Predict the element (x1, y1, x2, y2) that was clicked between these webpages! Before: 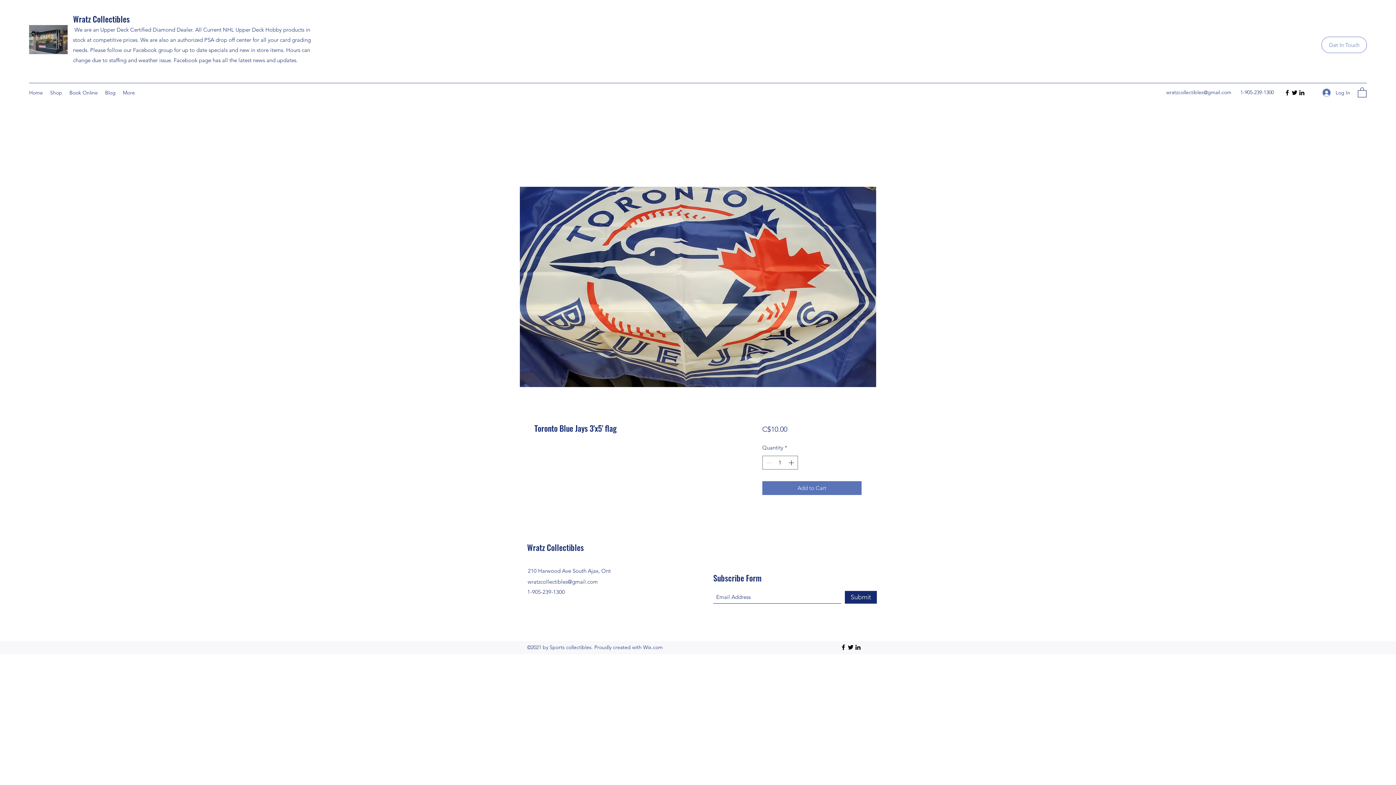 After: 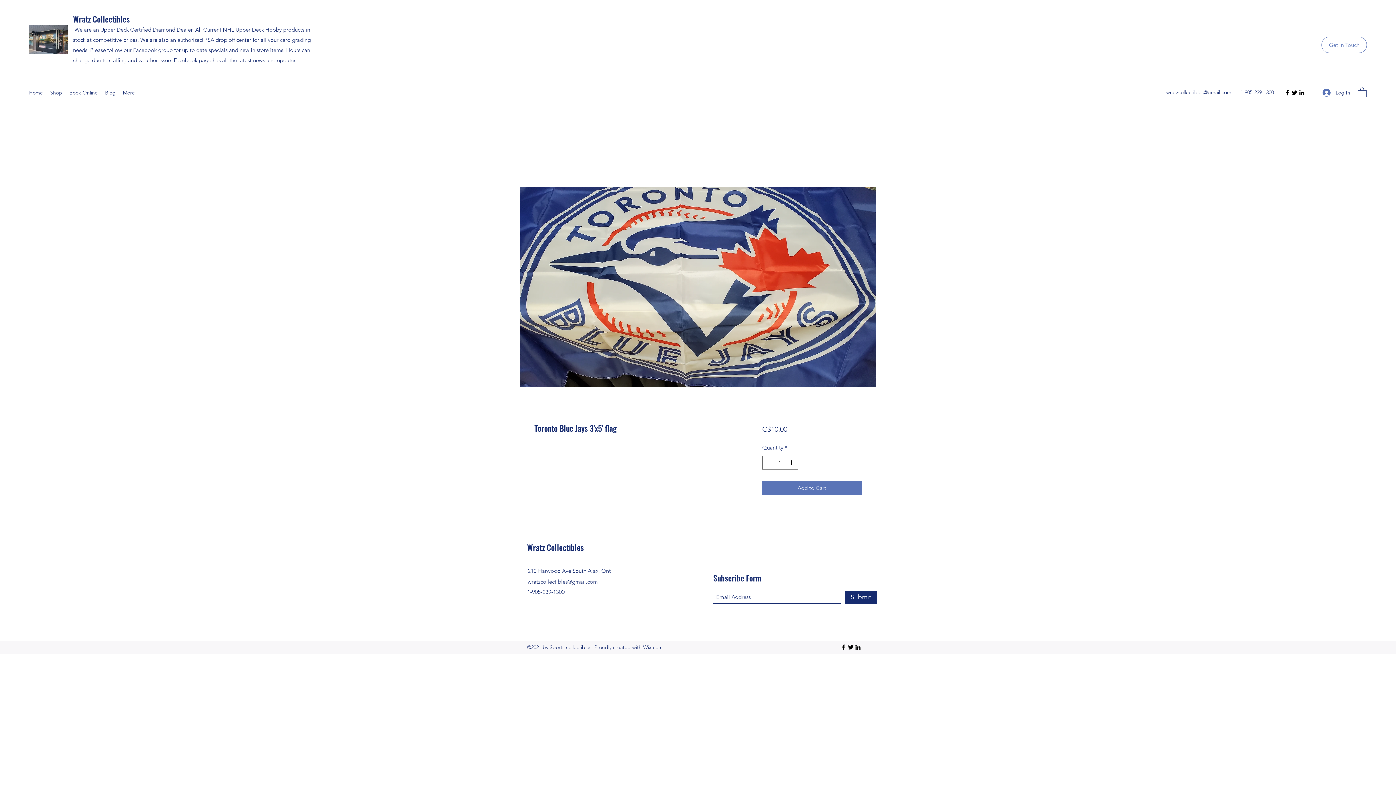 Action: bbox: (1166, 89, 1231, 95) label: wratzcollectibles@gmail.com